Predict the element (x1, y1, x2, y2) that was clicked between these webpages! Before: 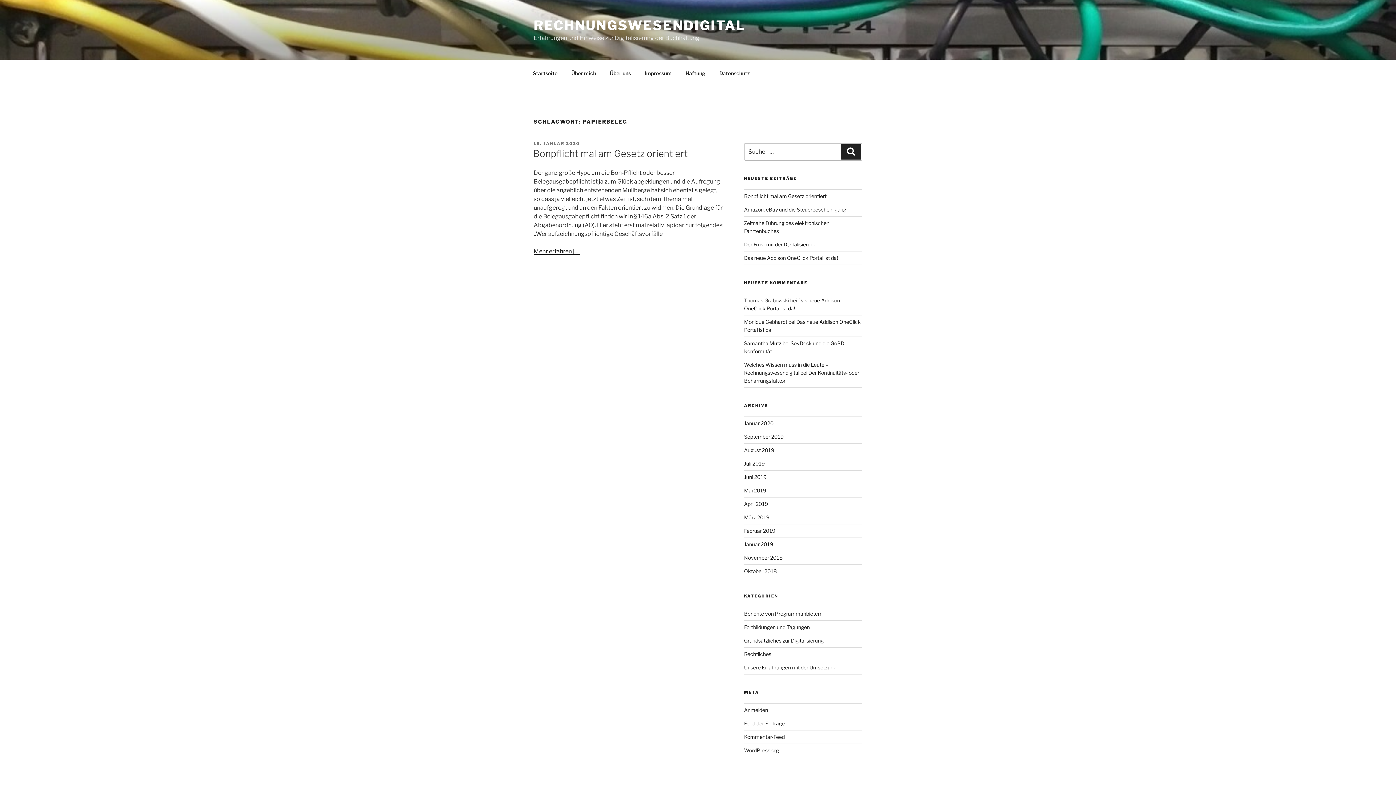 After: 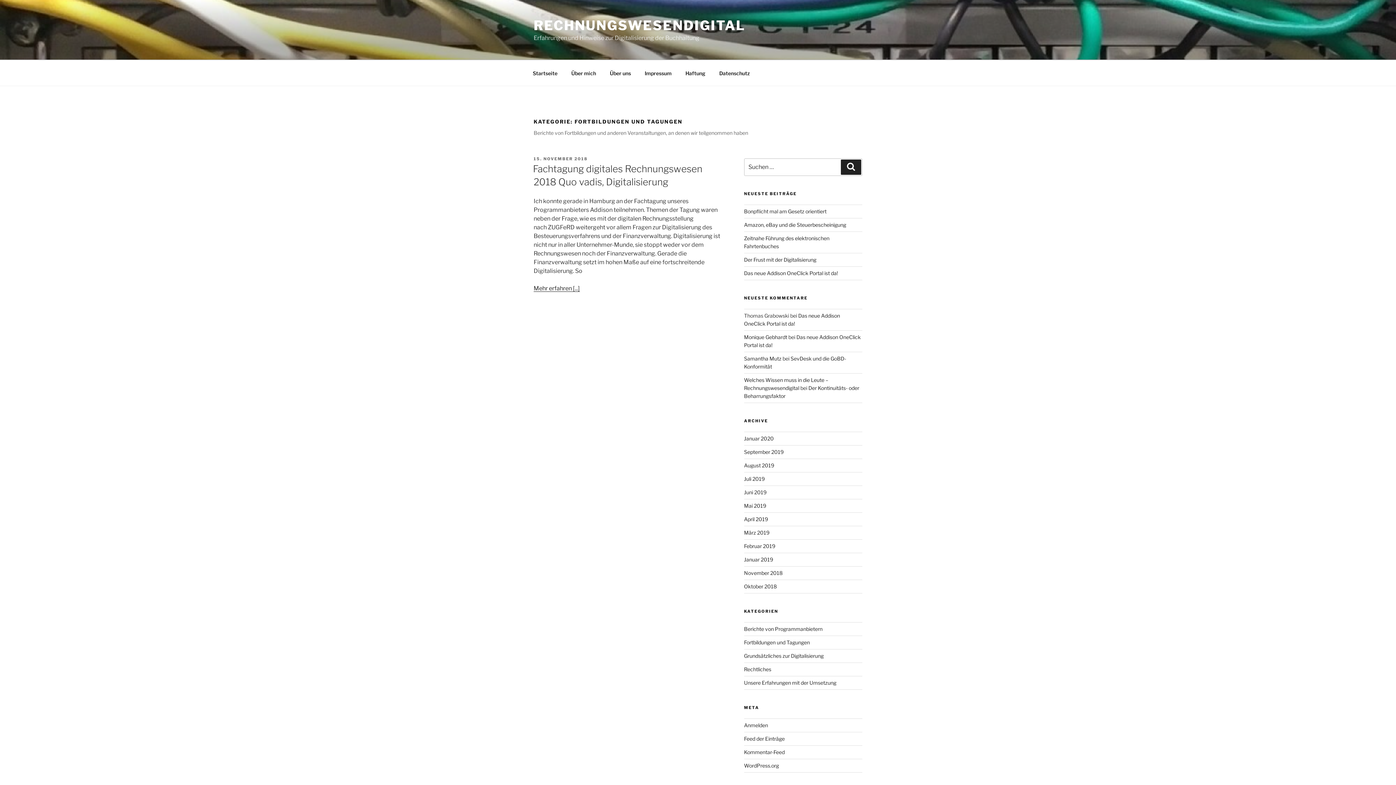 Action: label: Fortbildungen und Tagungen bbox: (744, 624, 810, 630)